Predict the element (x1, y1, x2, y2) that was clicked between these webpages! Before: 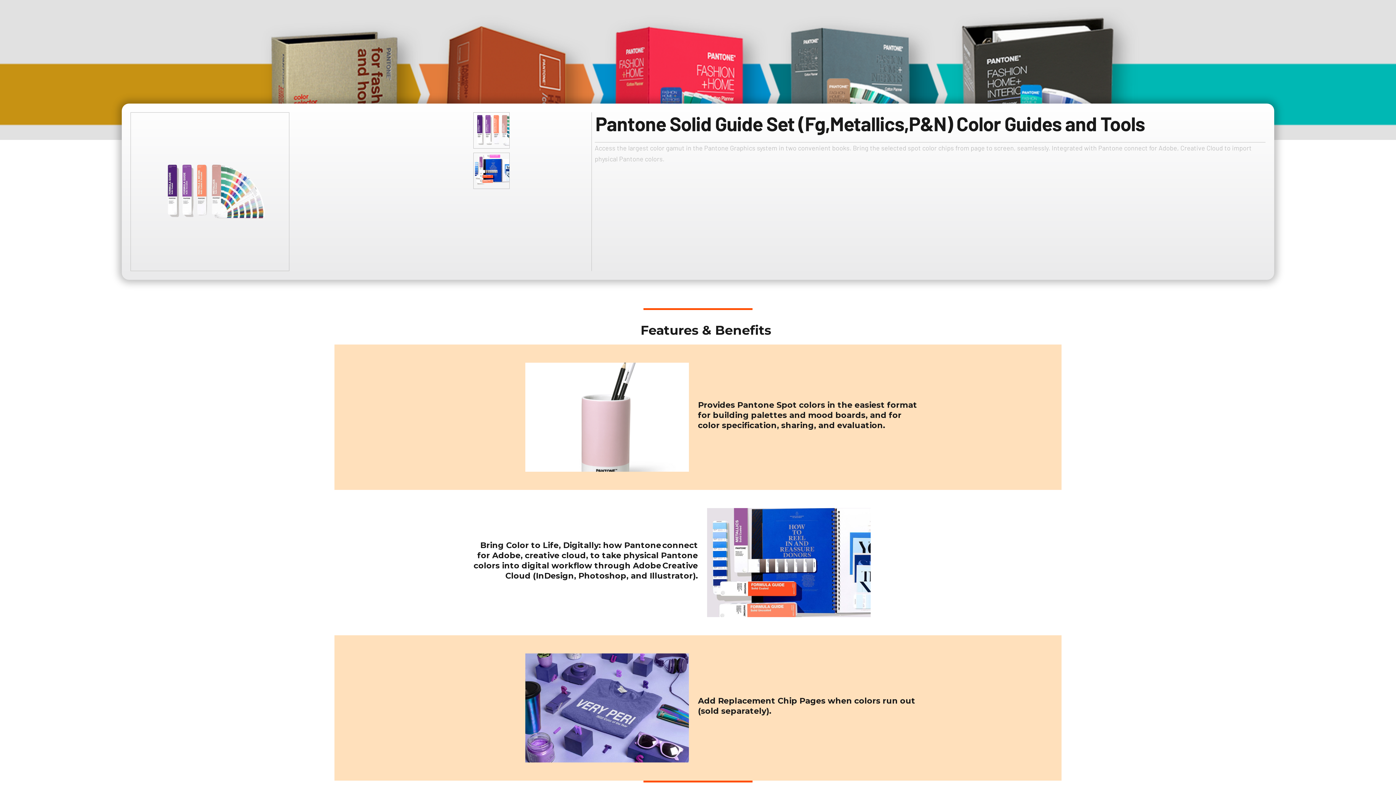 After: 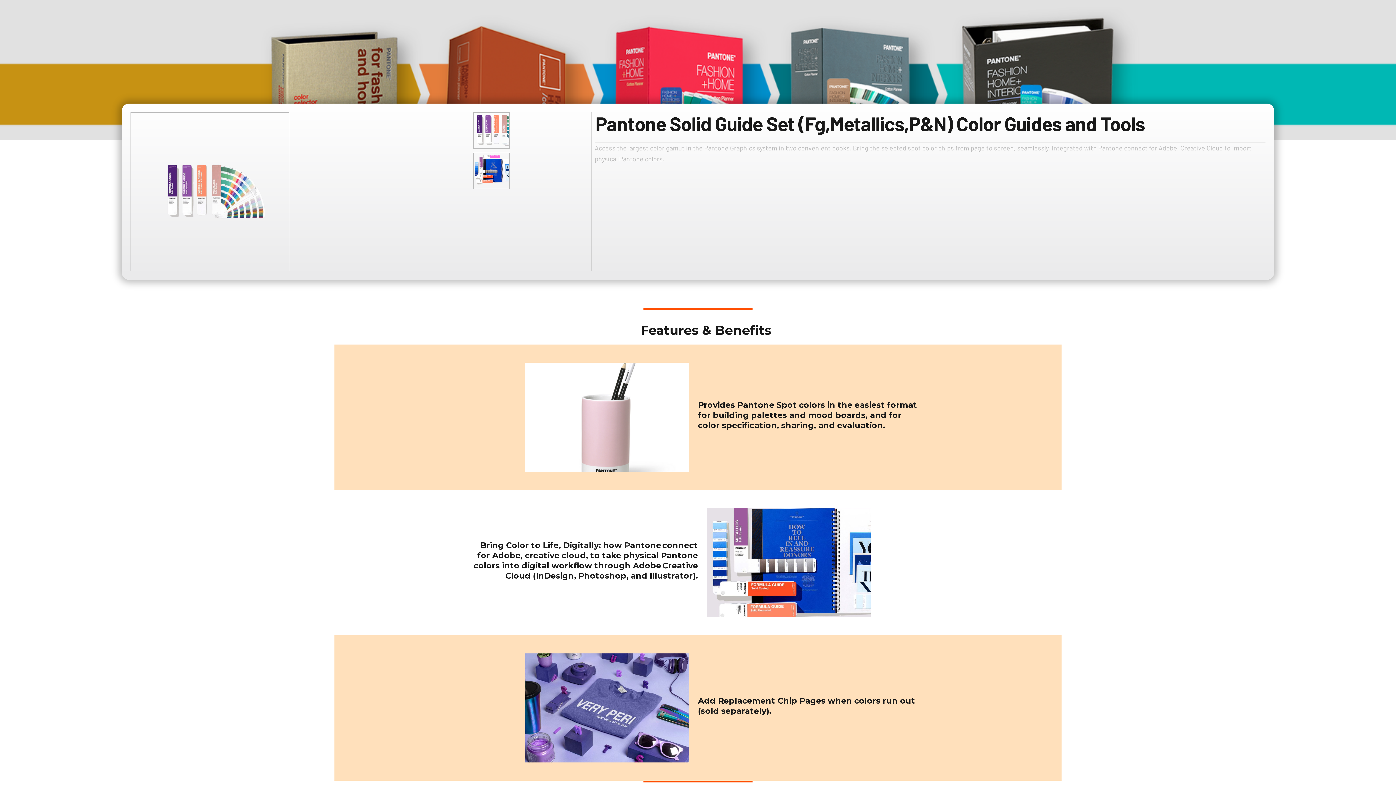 Action: bbox: (473, 152, 509, 189)